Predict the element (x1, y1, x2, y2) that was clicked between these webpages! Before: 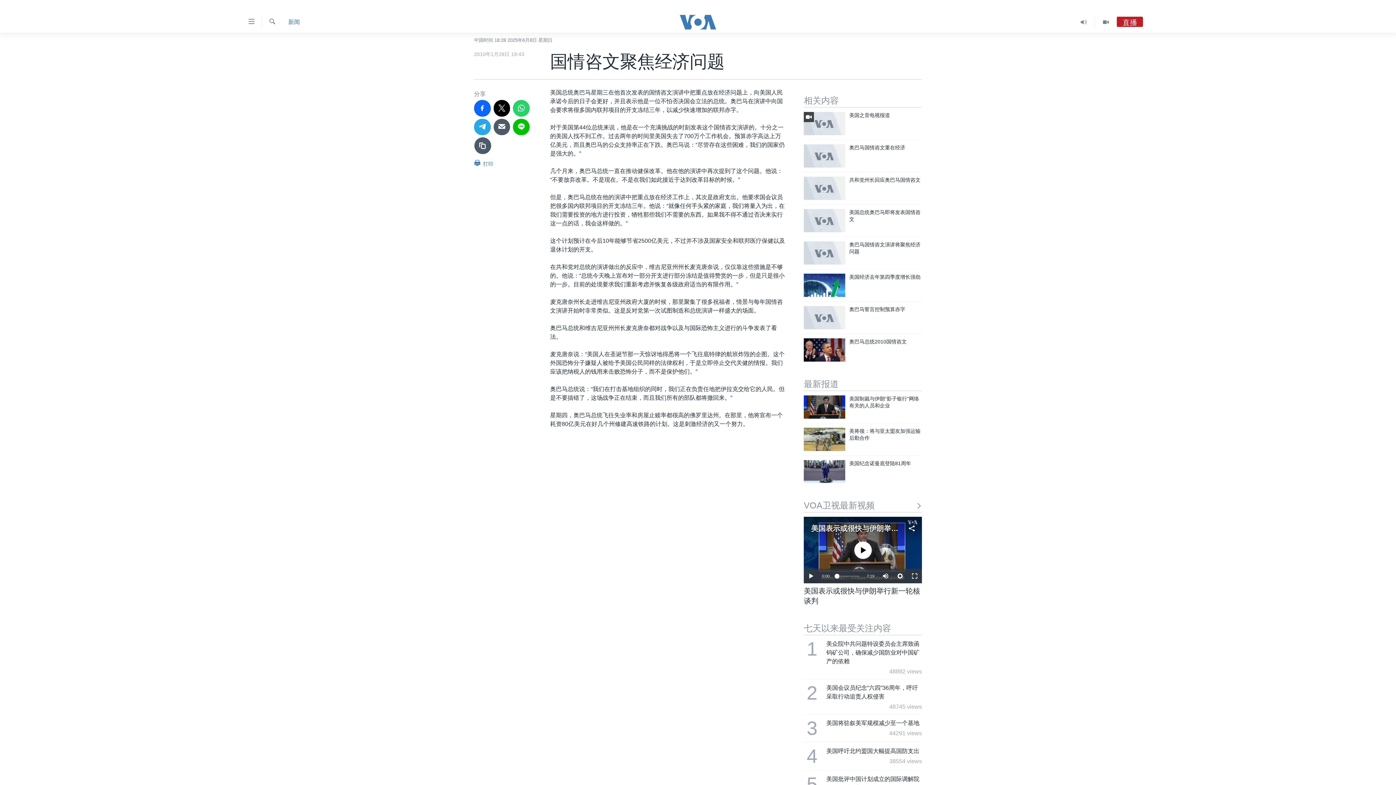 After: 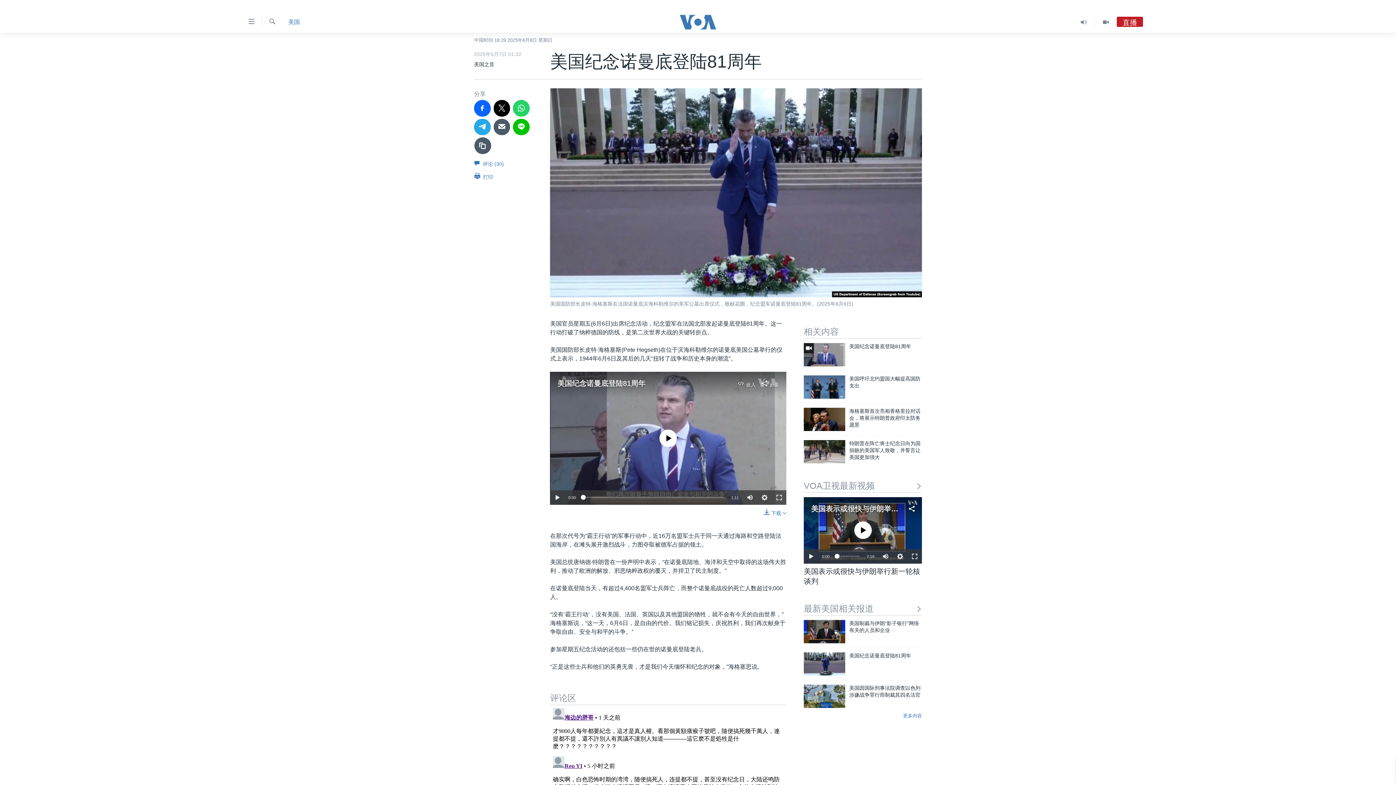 Action: bbox: (849, 460, 922, 471) label: 美国纪念诺曼底登陆81周年